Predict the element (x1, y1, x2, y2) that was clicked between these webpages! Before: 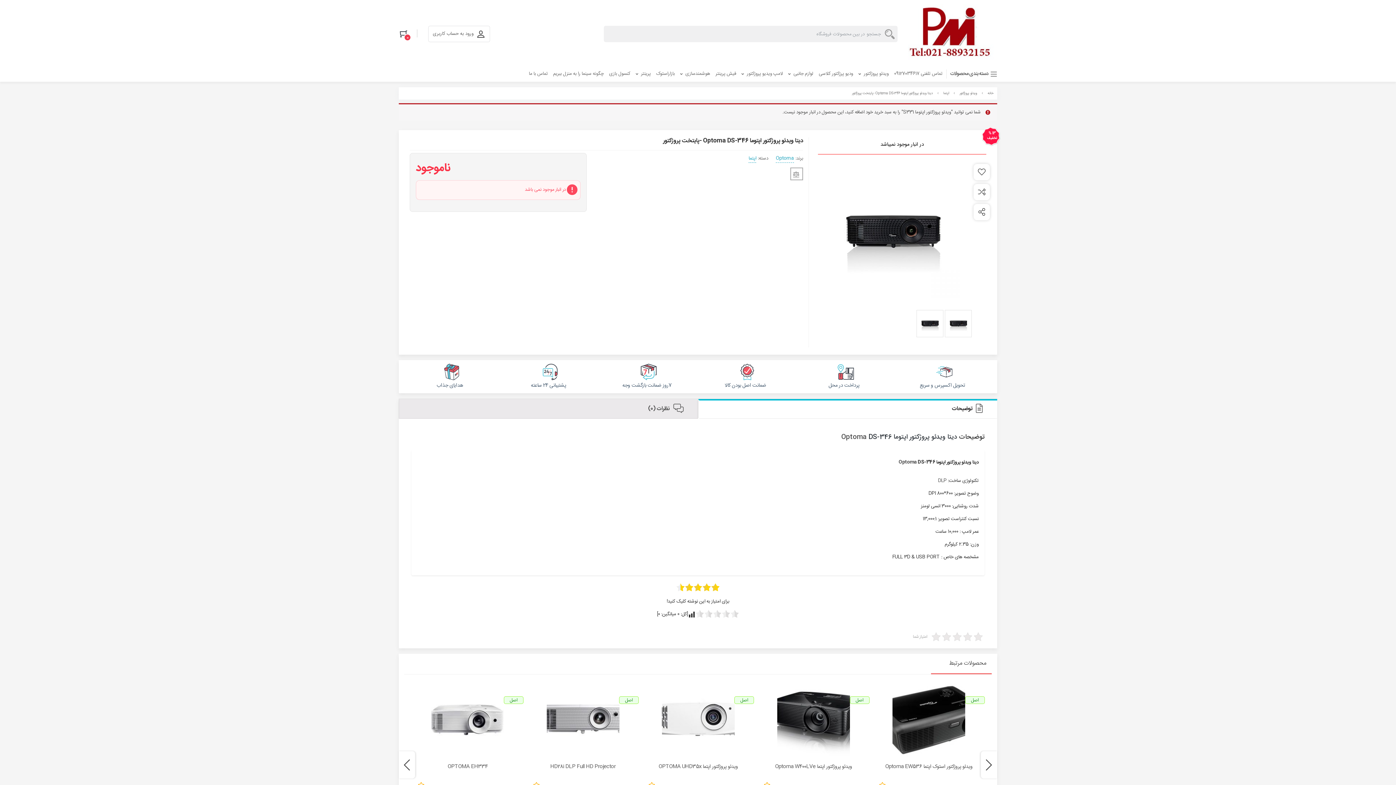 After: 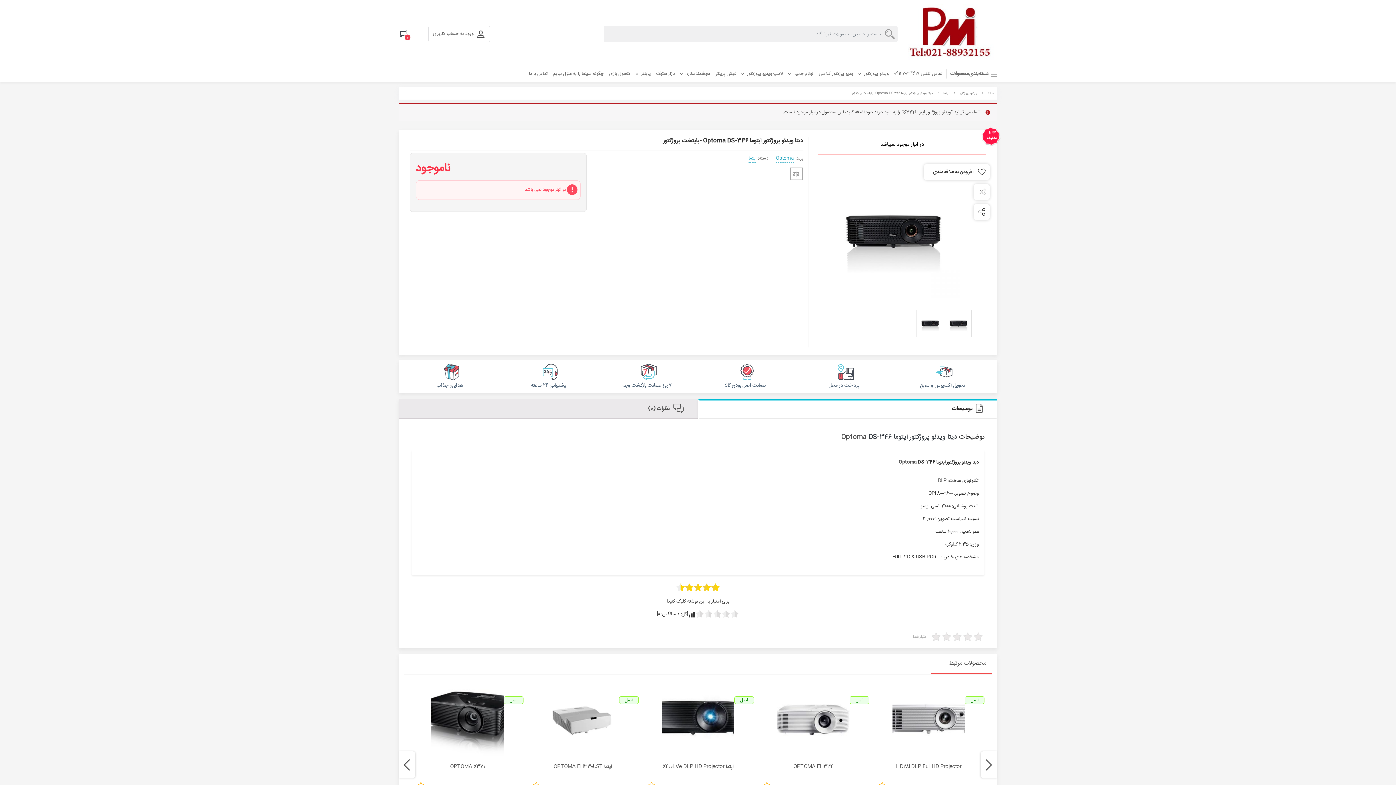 Action: bbox: (973, 164, 990, 180) label: افزودن به علاقه مندی